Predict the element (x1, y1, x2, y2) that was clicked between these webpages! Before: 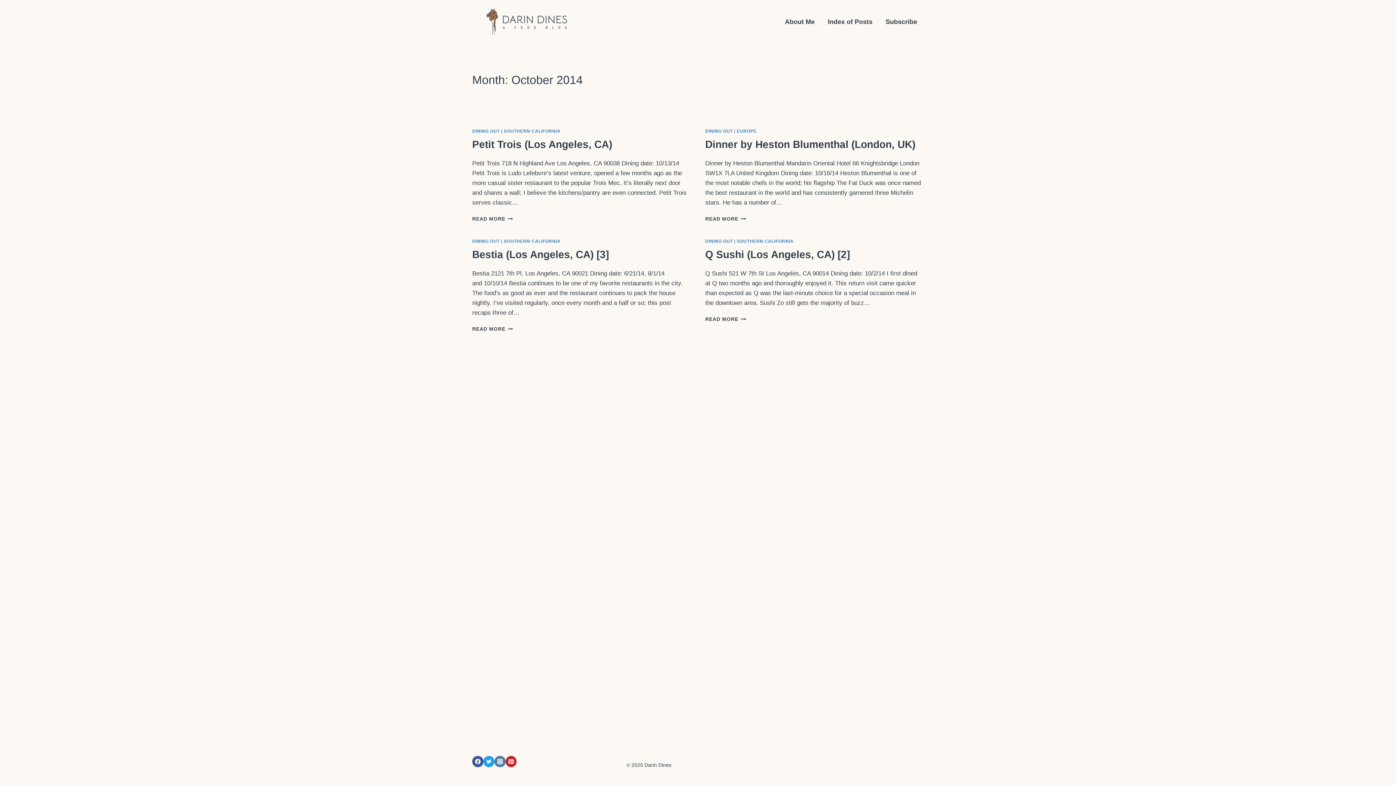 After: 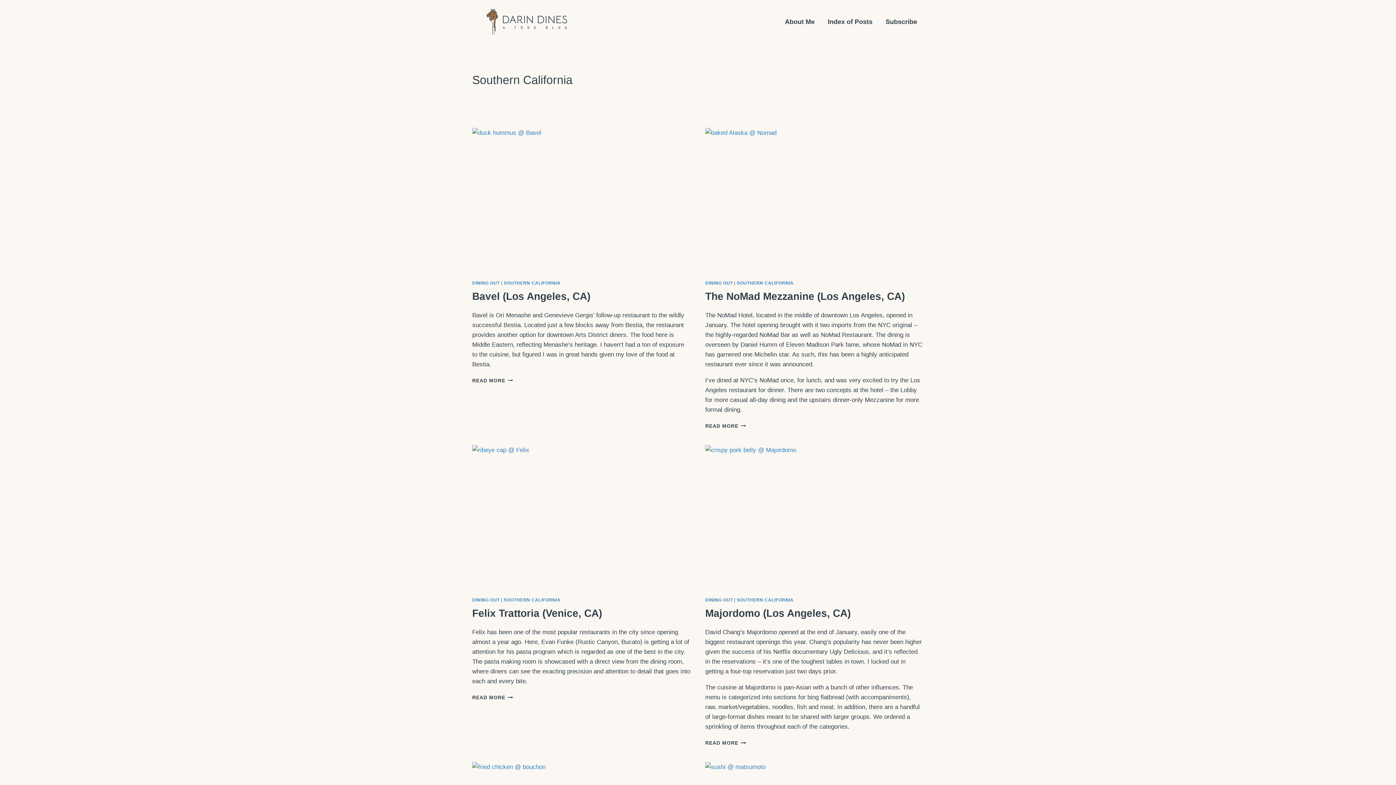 Action: bbox: (503, 128, 560, 133) label: SOUTHERN CALIFORNIA